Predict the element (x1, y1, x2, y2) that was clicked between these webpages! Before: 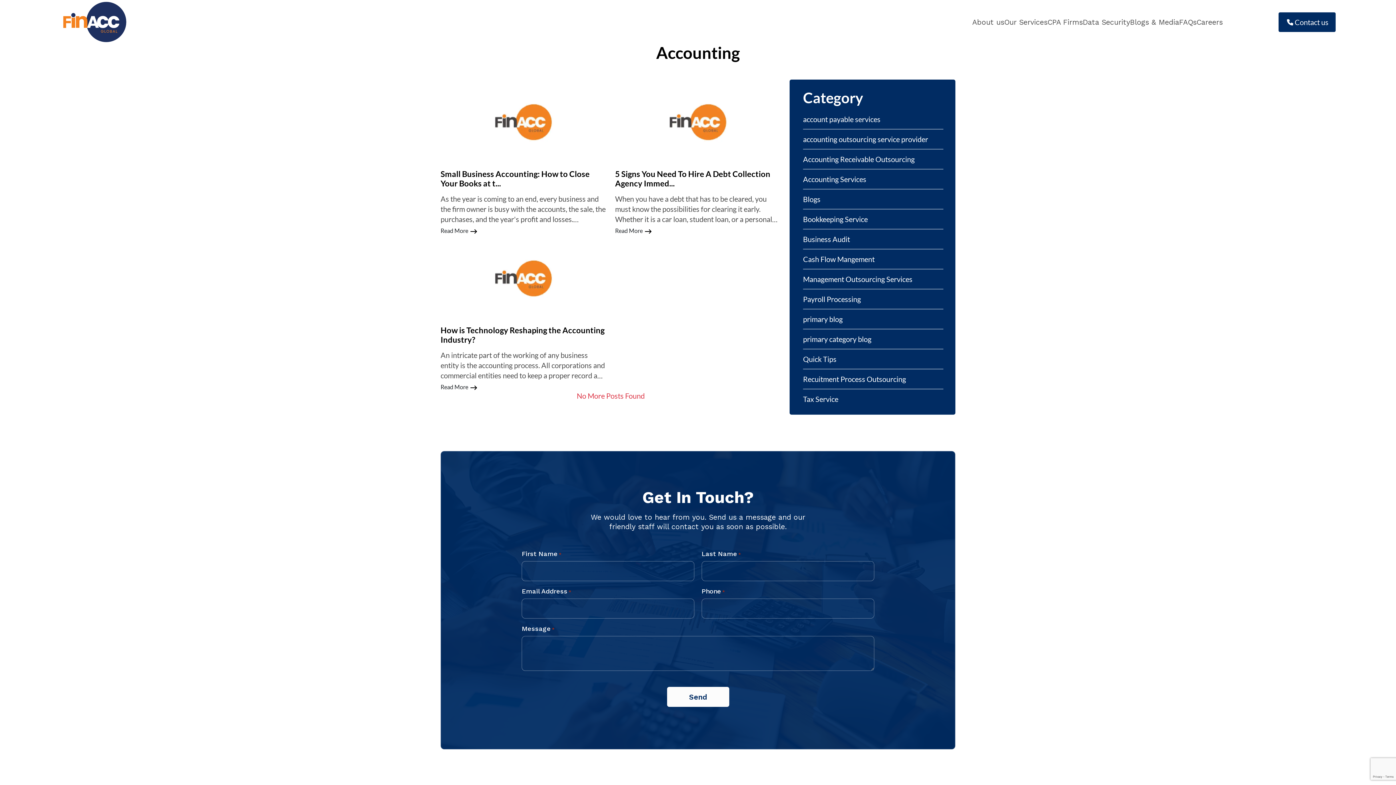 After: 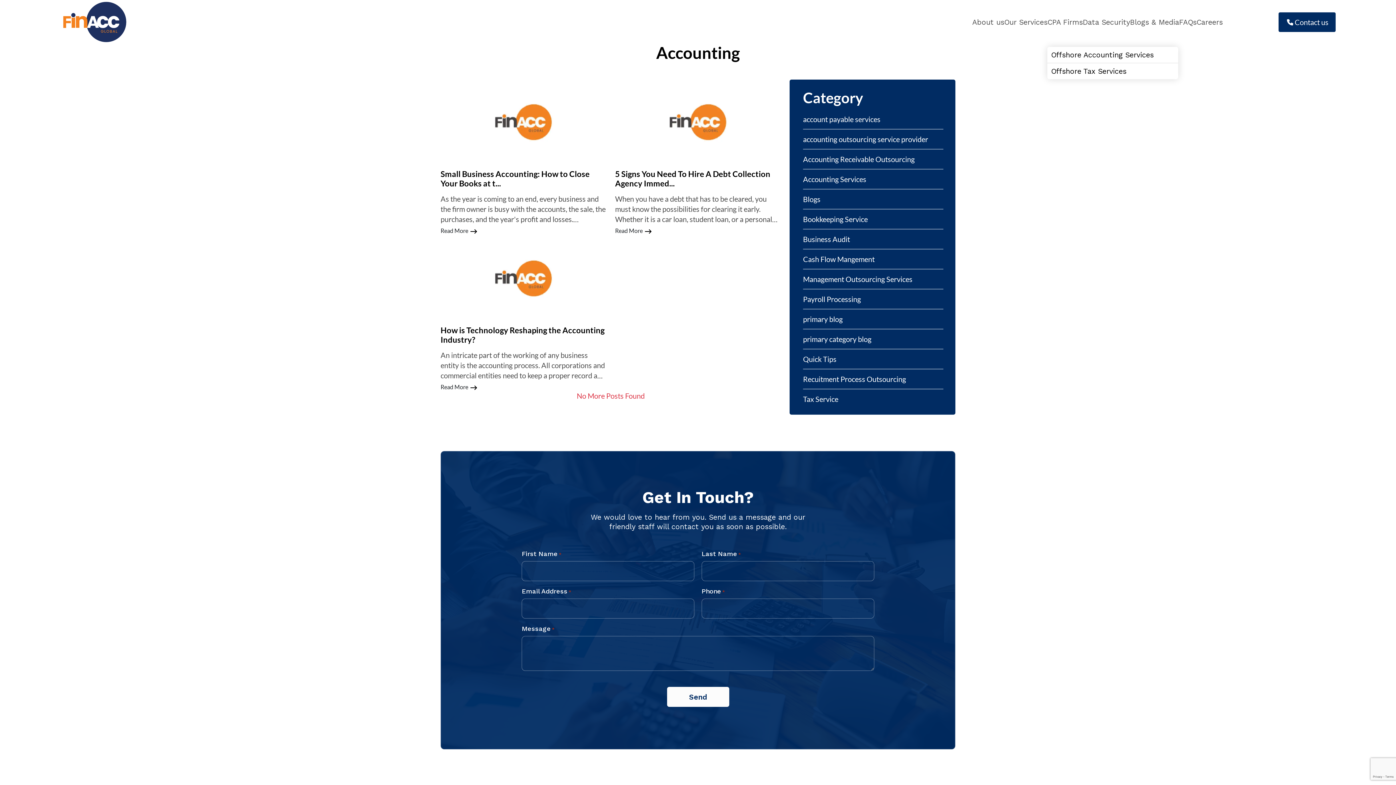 Action: bbox: (1047, 17, 1083, 26) label: CPA Firms